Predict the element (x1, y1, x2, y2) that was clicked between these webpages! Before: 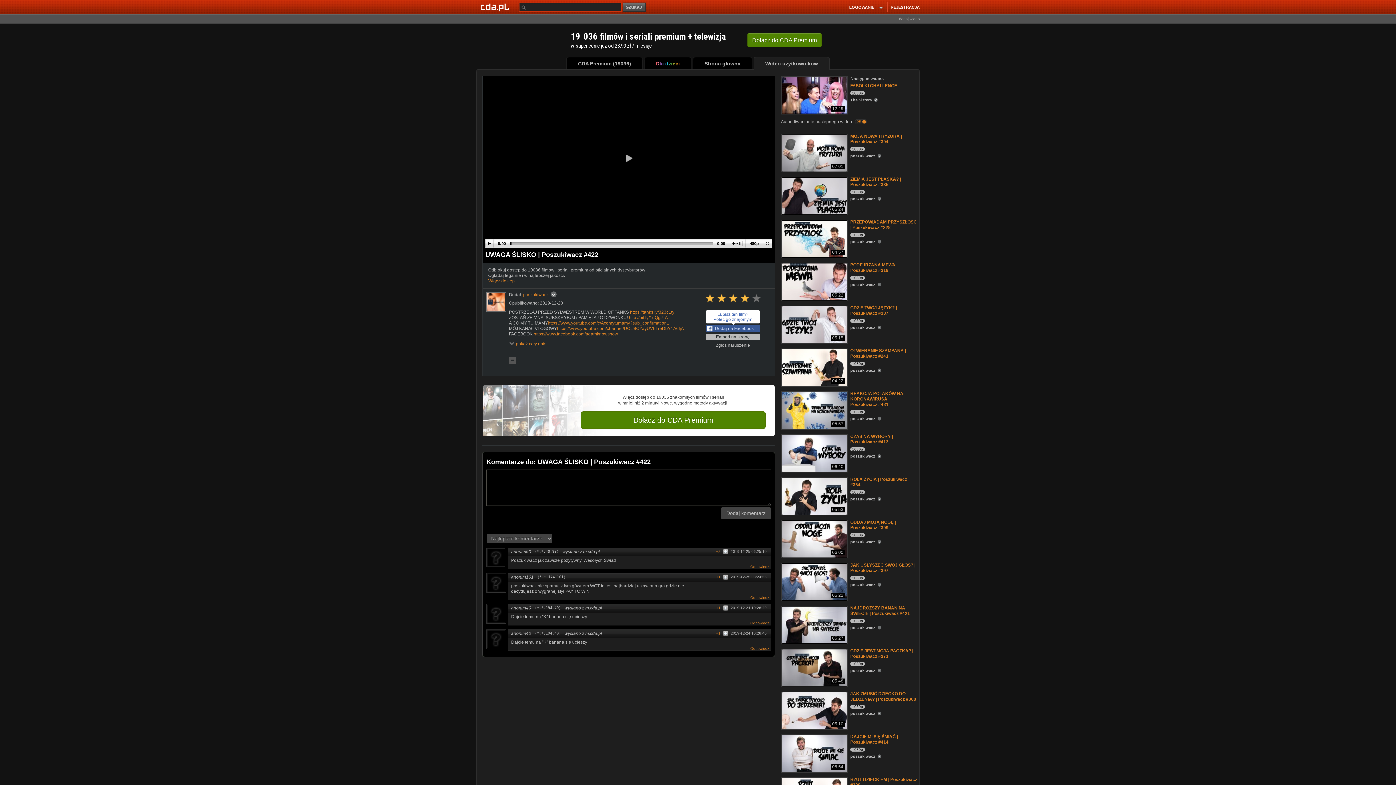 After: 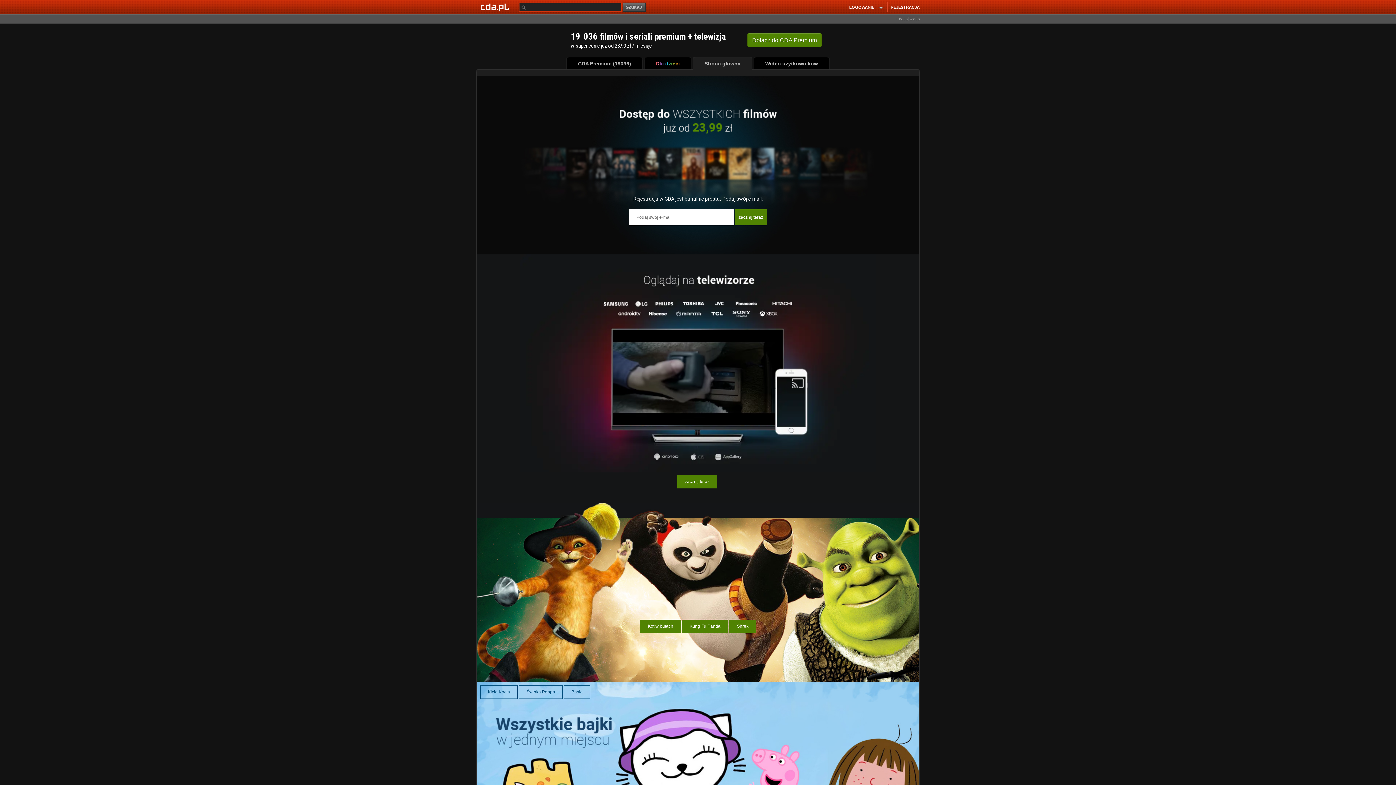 Action: label: Strona główna Cda.pl bbox: (476, 0, 515, 13)